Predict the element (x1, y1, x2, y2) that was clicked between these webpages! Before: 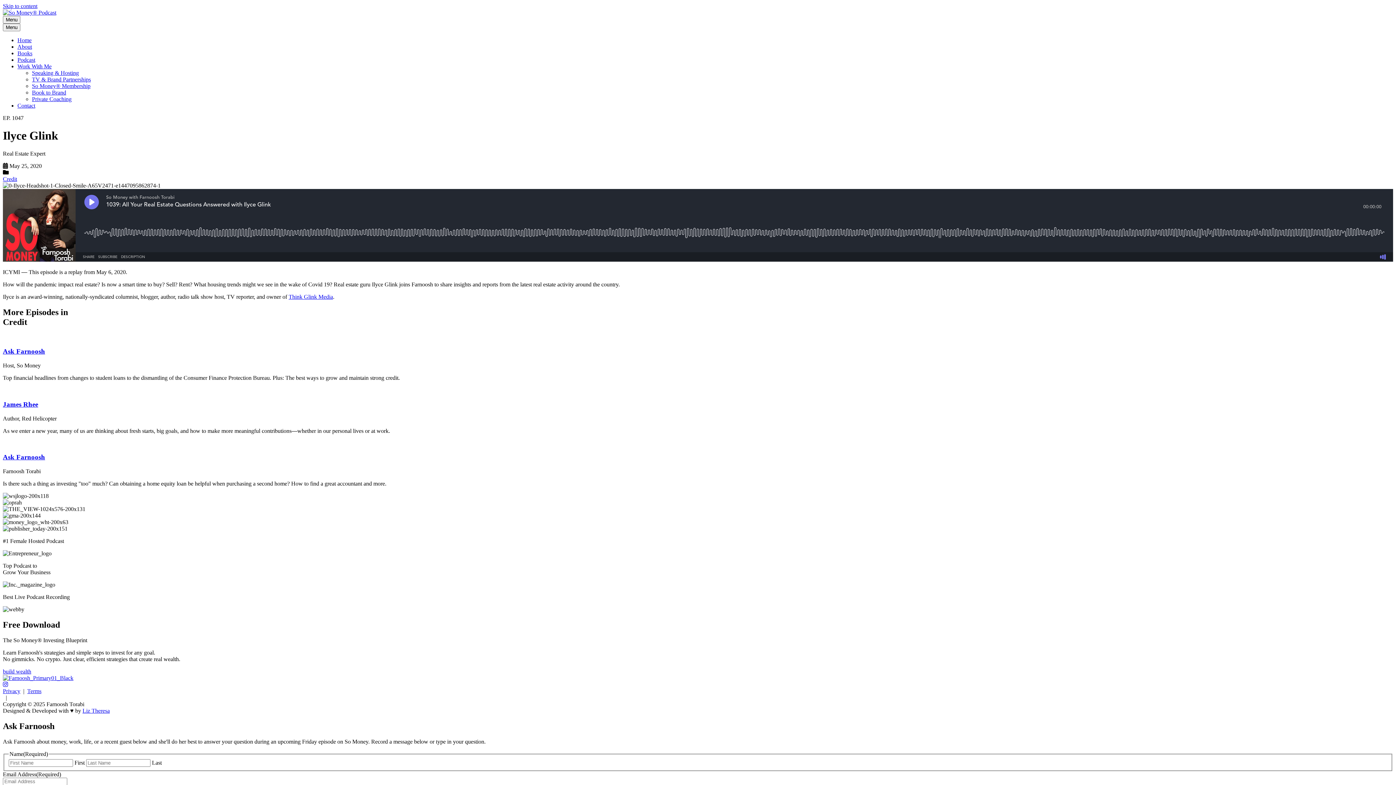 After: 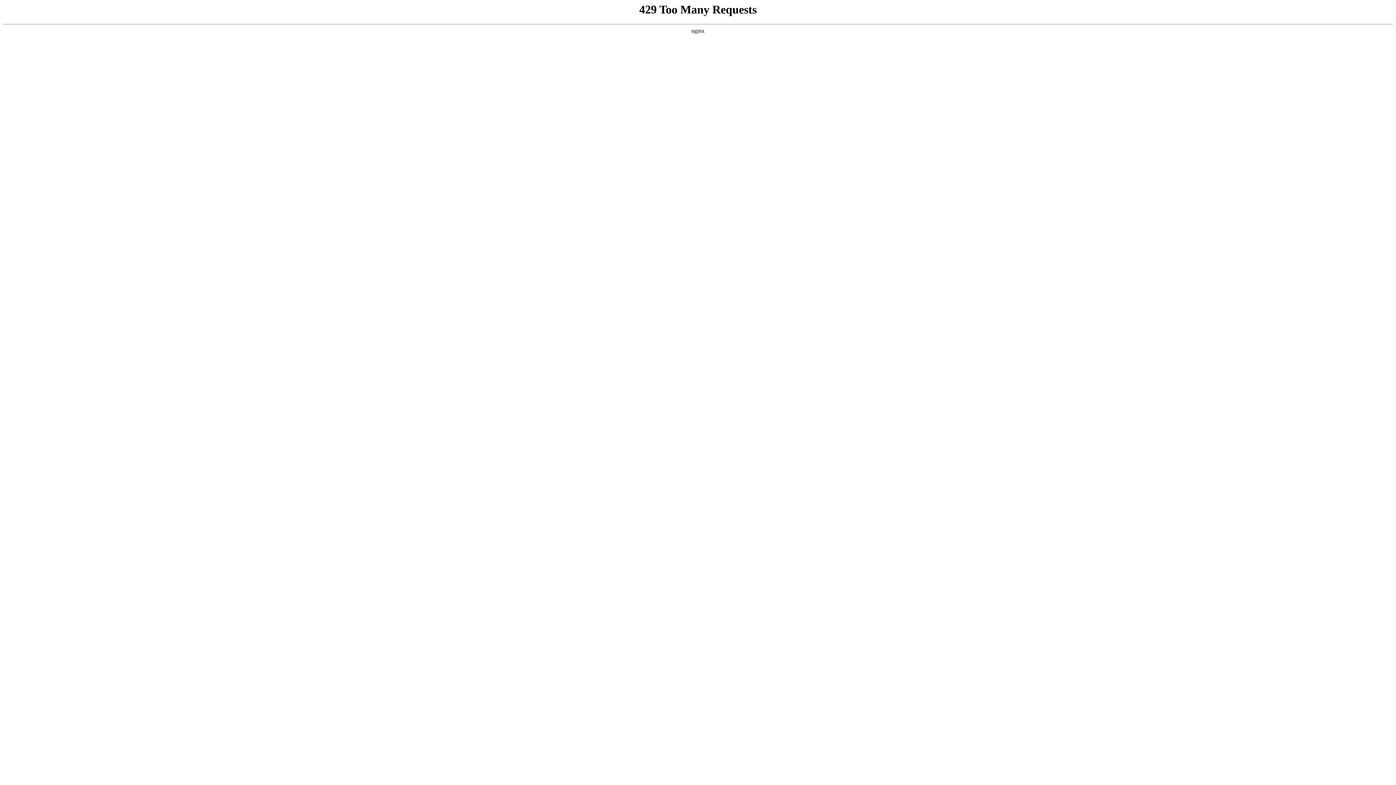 Action: bbox: (2, 9, 56, 15)